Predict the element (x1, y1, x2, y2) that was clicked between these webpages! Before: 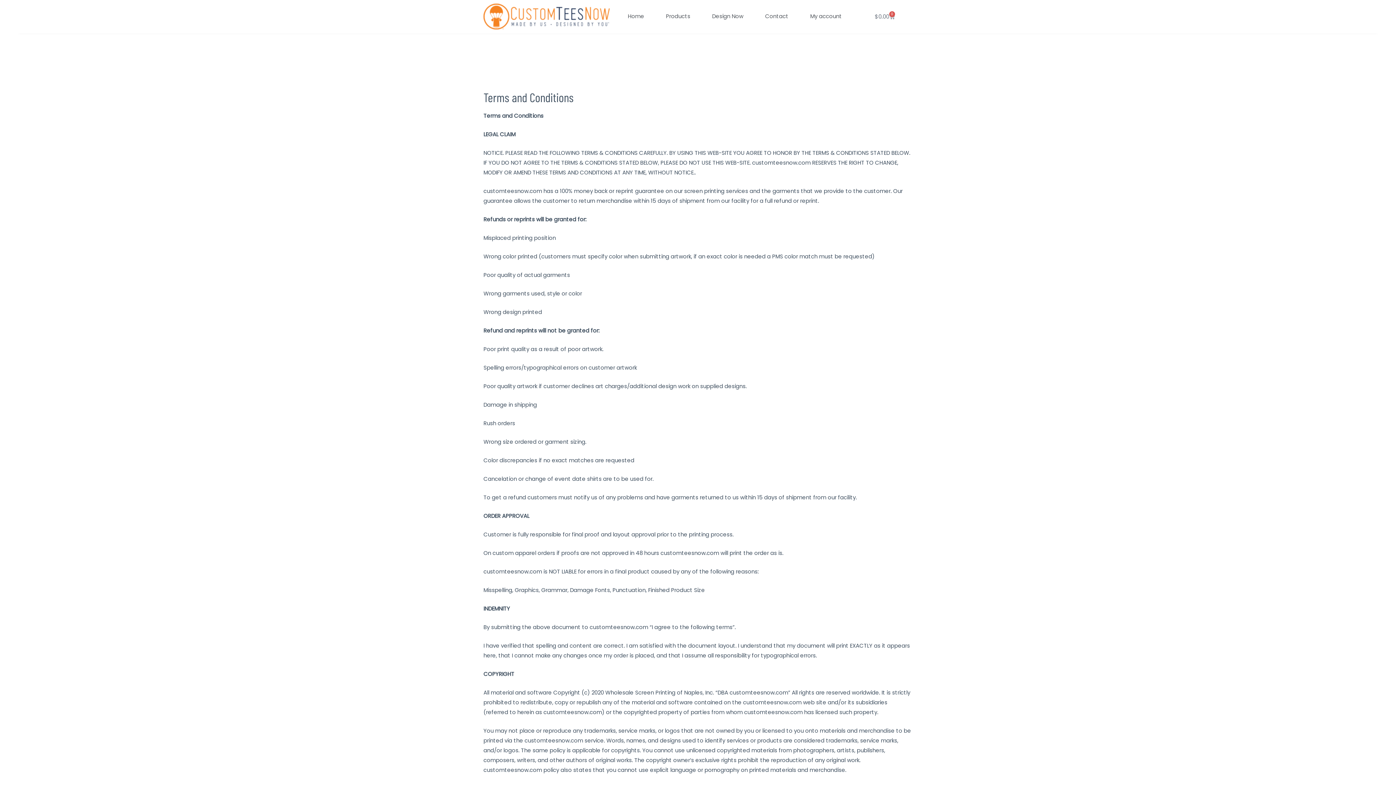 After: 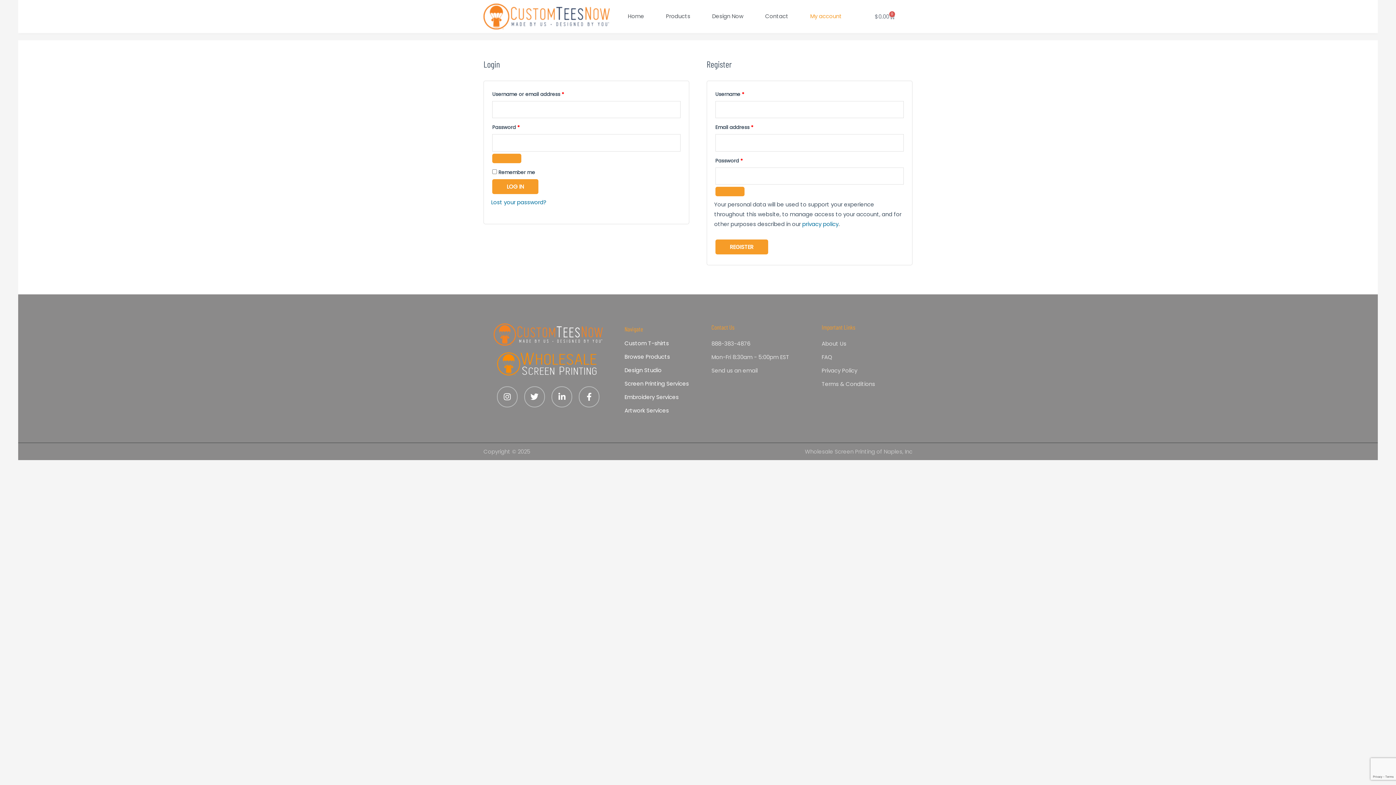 Action: label: My account bbox: (799, 8, 852, 24)